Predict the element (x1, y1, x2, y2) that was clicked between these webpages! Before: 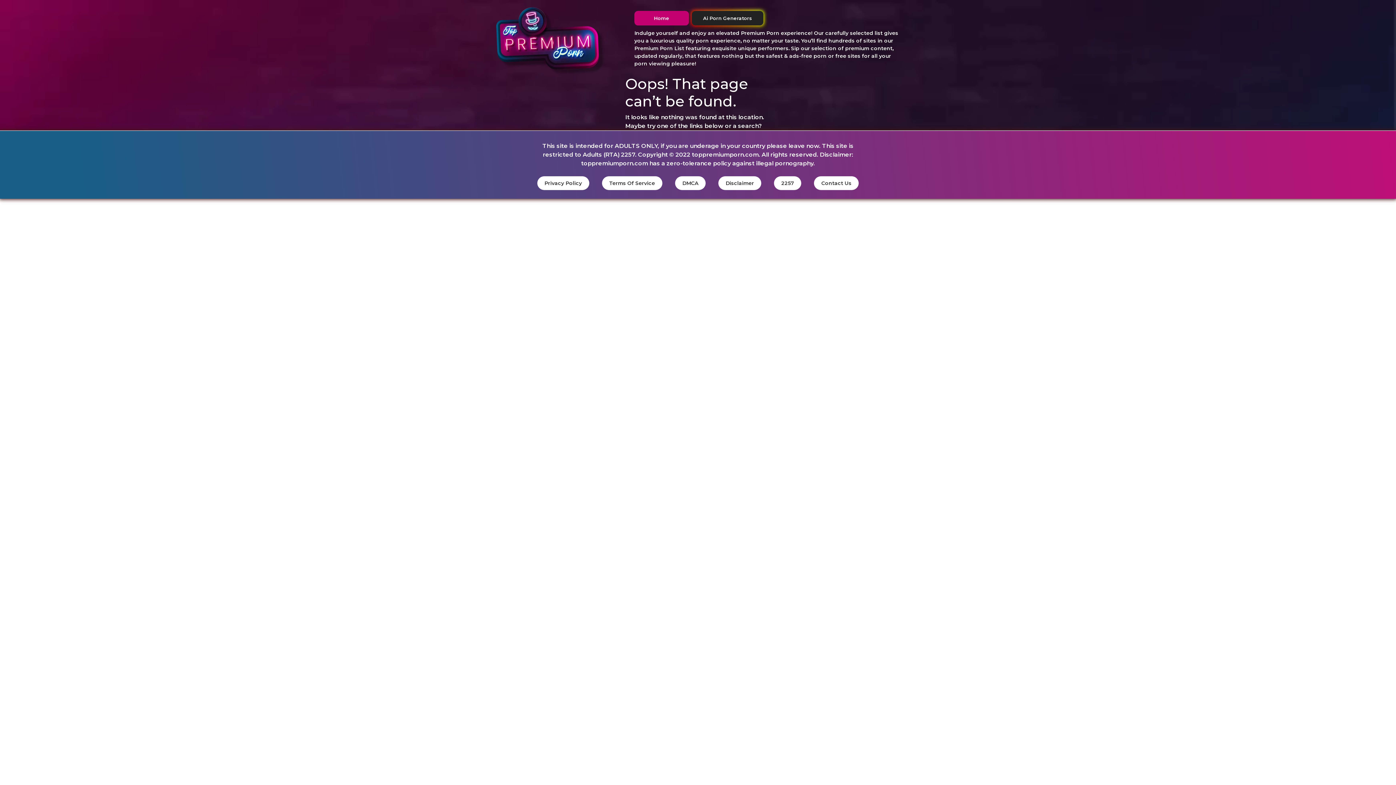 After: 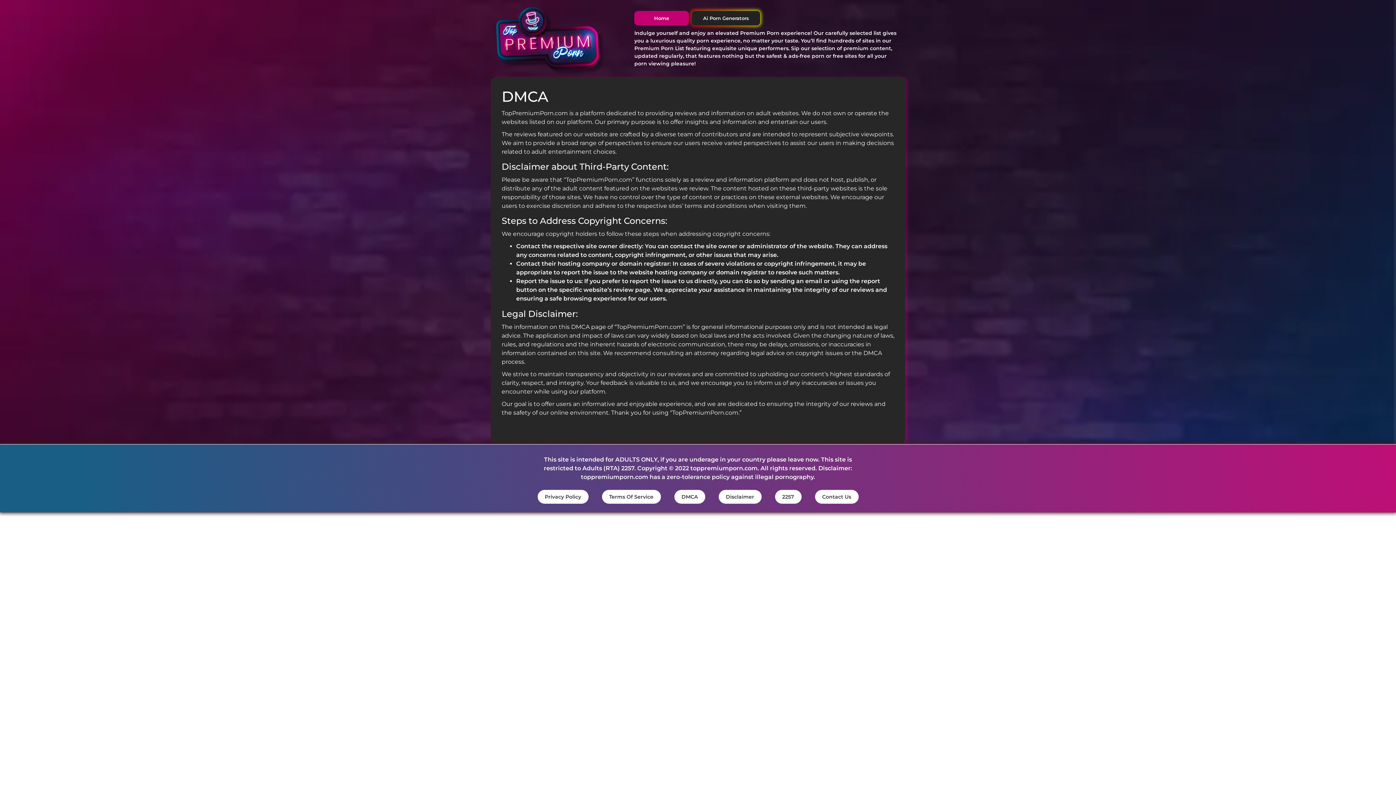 Action: label: DMCA bbox: (675, 179, 705, 186)